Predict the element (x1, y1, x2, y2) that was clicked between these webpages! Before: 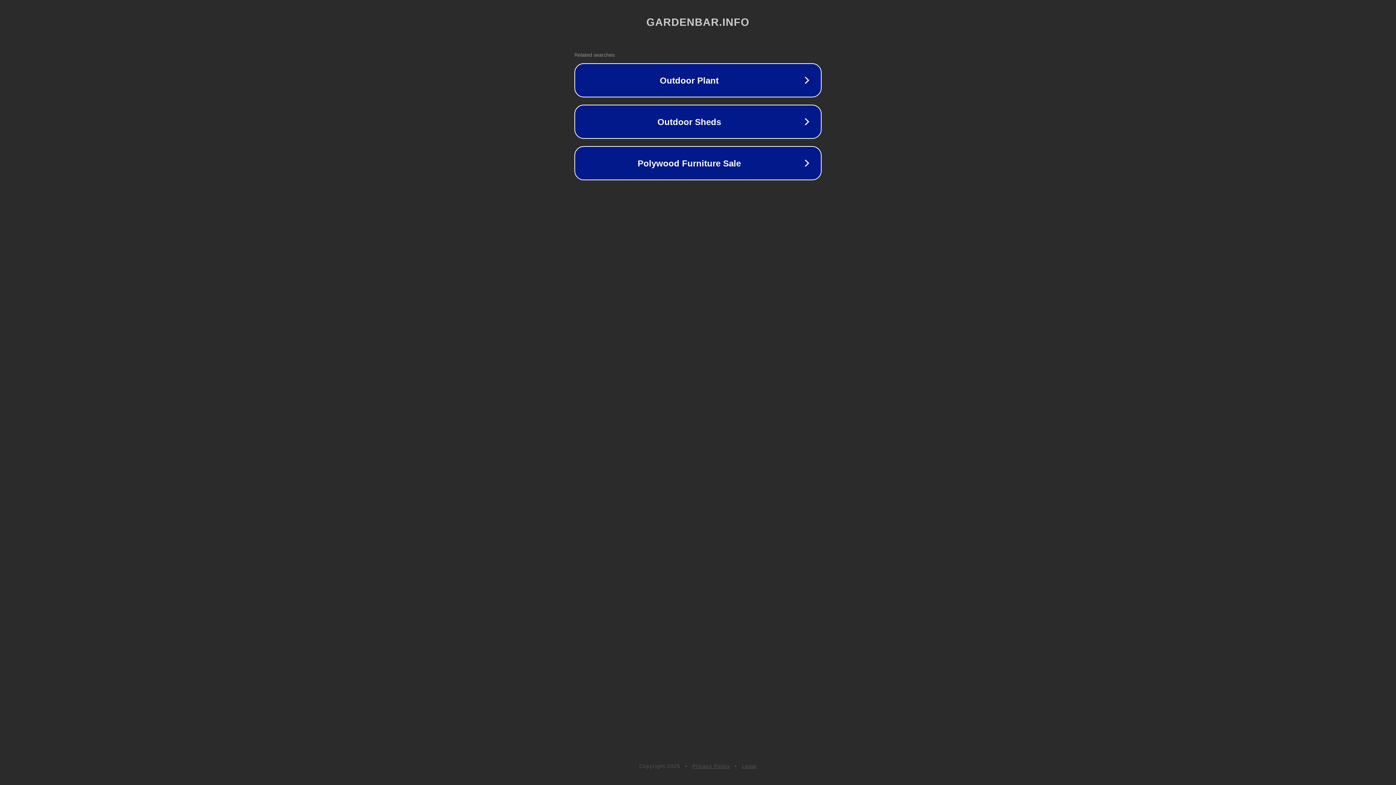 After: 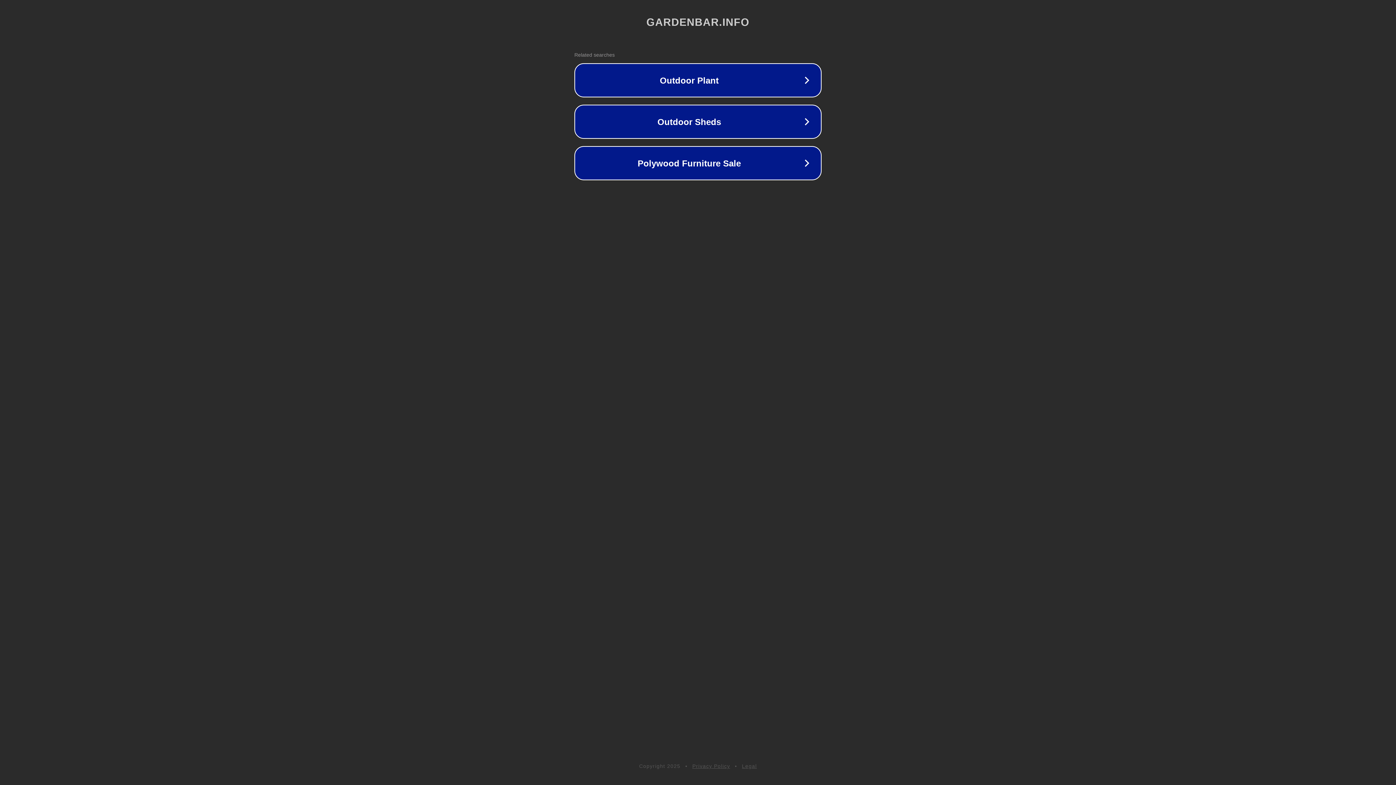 Action: label: Privacy Policy bbox: (692, 763, 730, 769)